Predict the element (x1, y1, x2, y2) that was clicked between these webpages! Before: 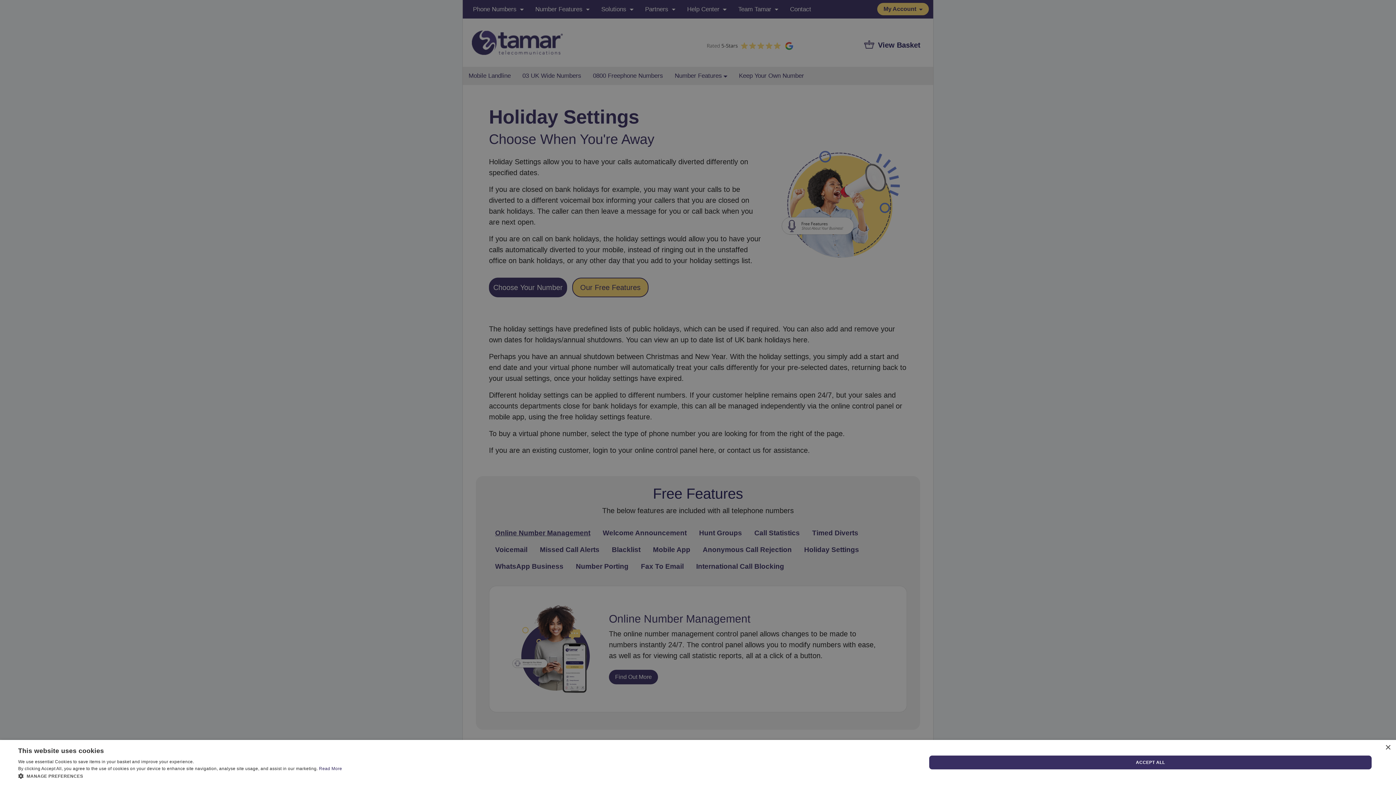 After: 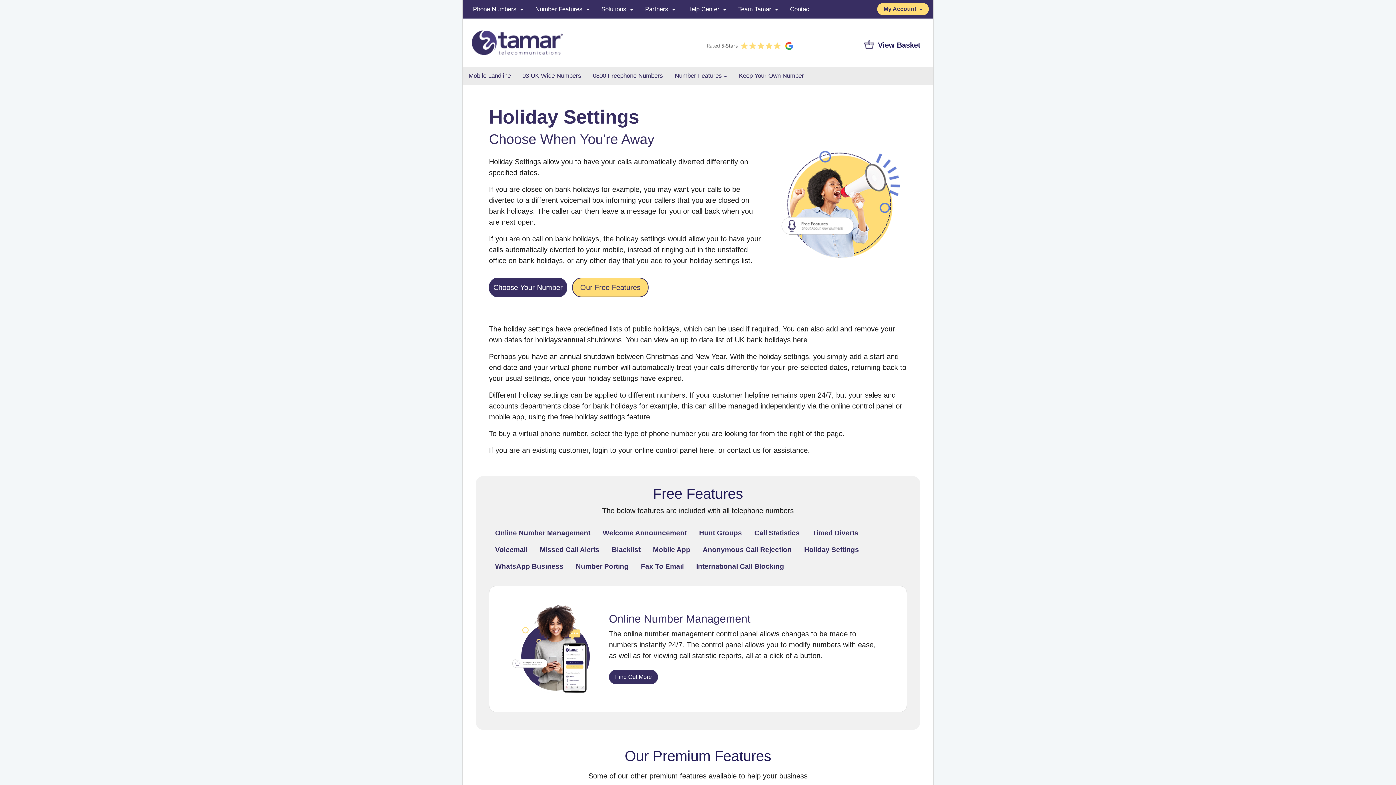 Action: label: ACCEPT ALL bbox: (929, 756, 1372, 769)